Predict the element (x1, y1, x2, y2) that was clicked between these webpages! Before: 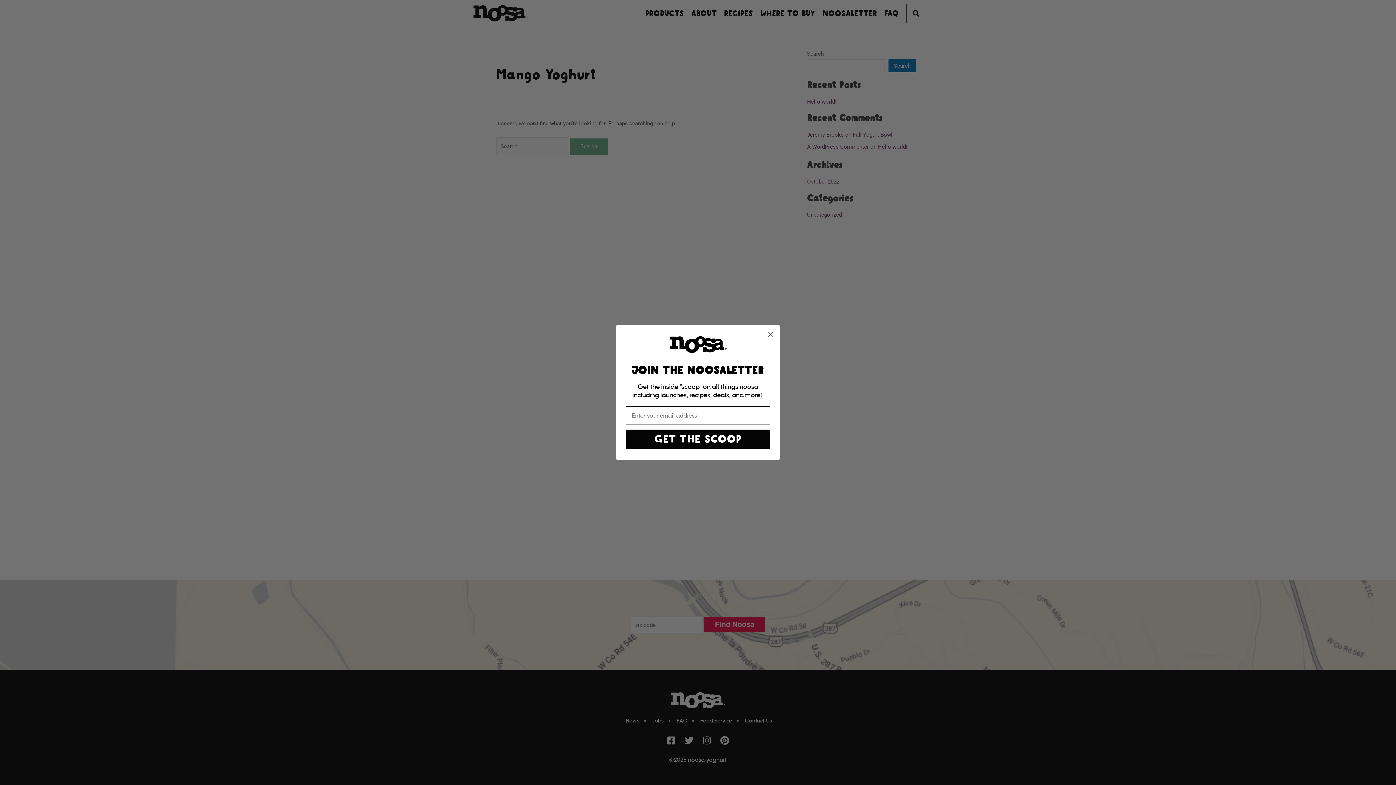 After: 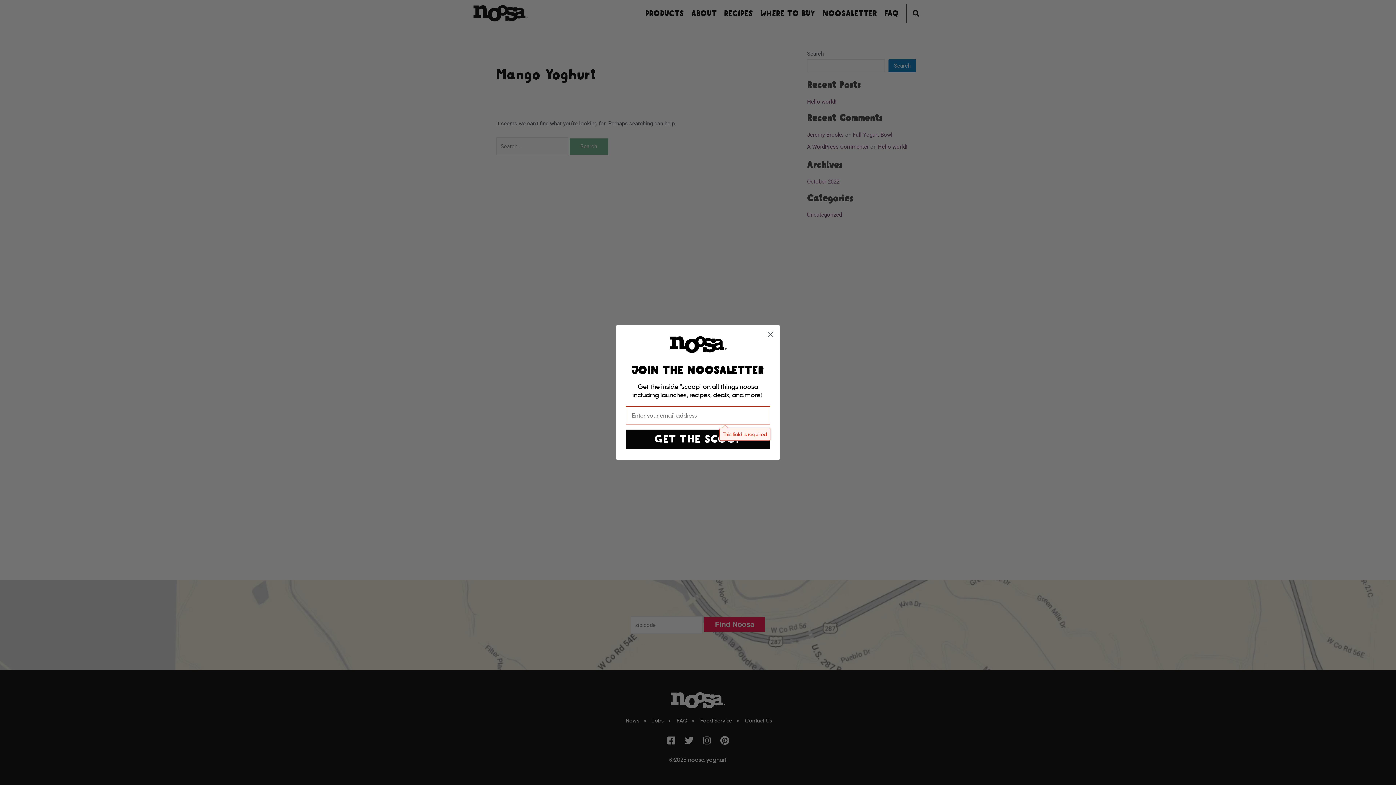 Action: label: GET THE SCOOP bbox: (625, 429, 770, 449)